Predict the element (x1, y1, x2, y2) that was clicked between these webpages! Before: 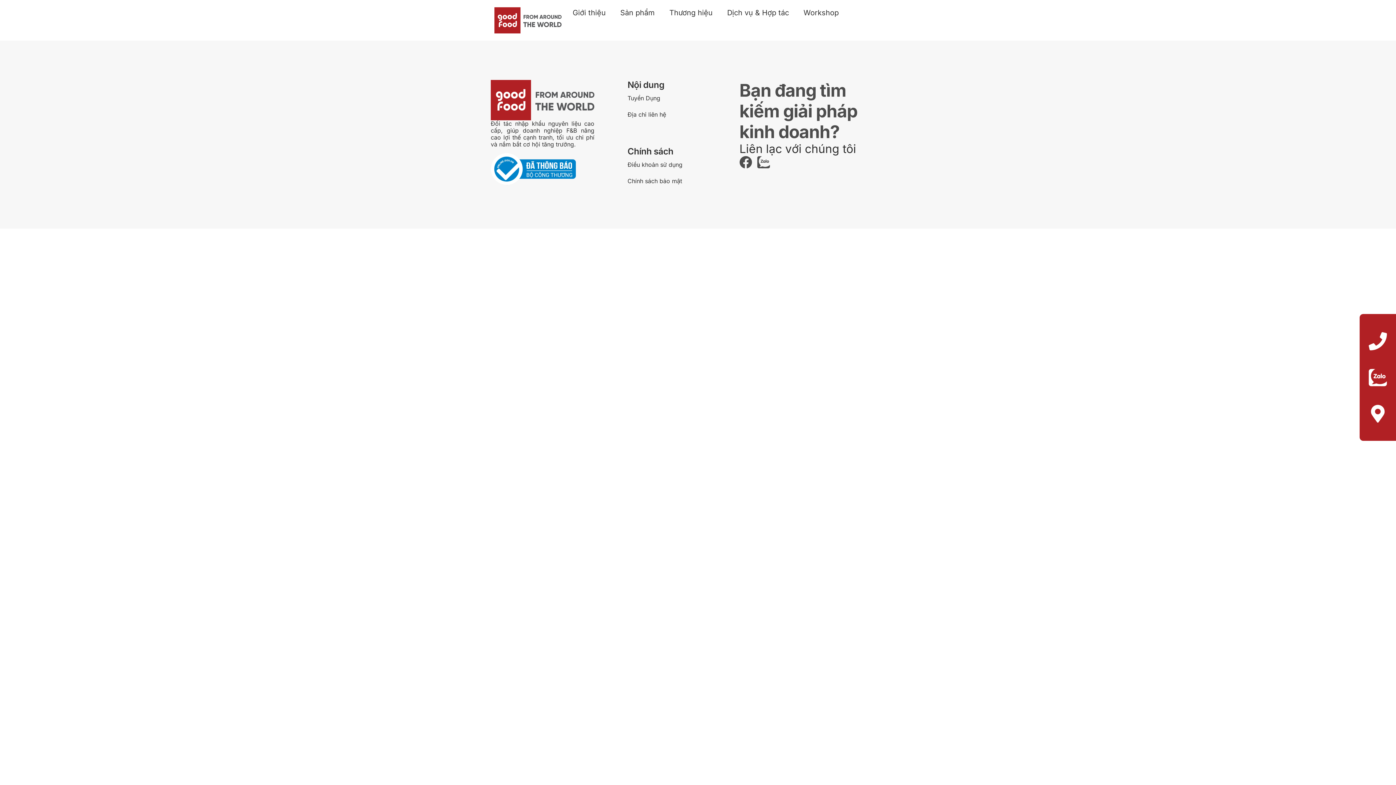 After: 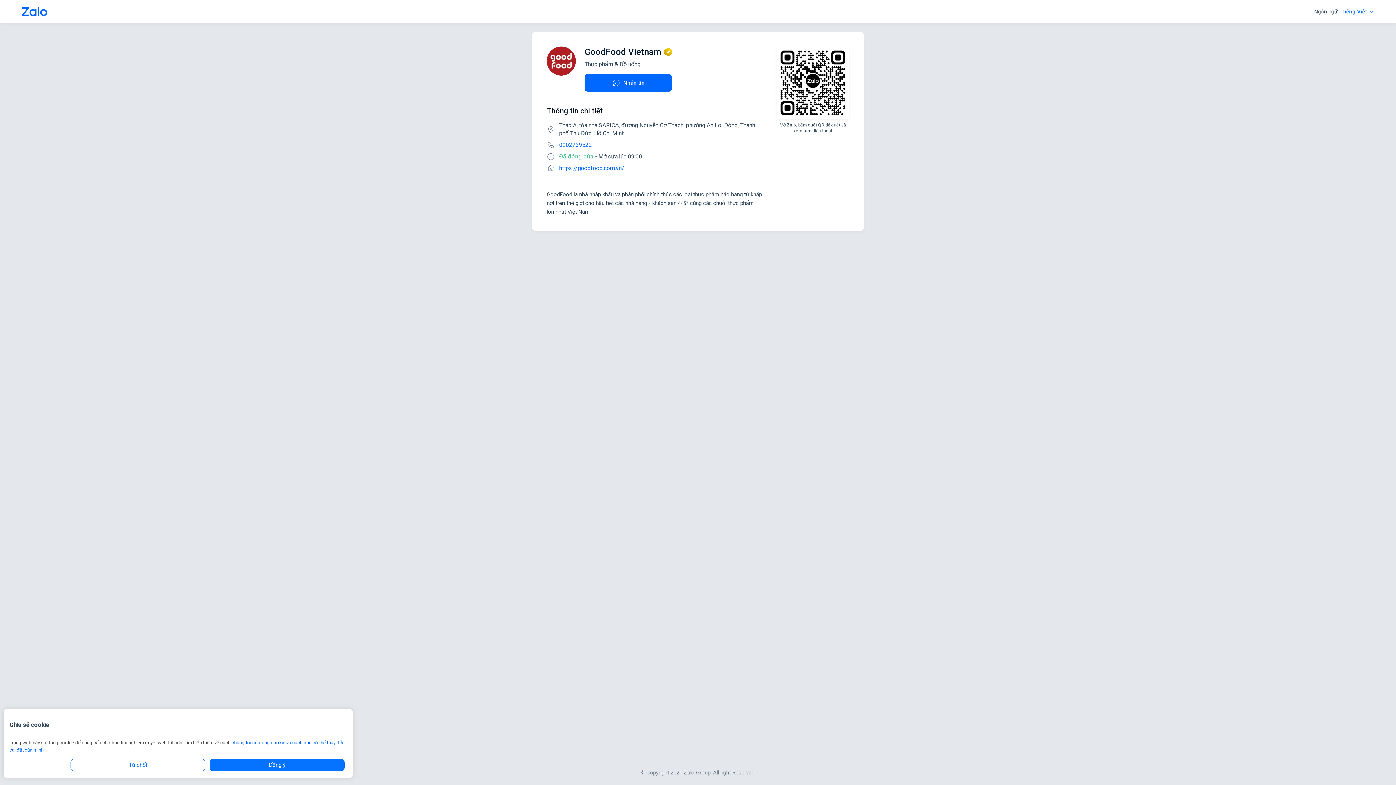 Action: bbox: (757, 156, 775, 168)